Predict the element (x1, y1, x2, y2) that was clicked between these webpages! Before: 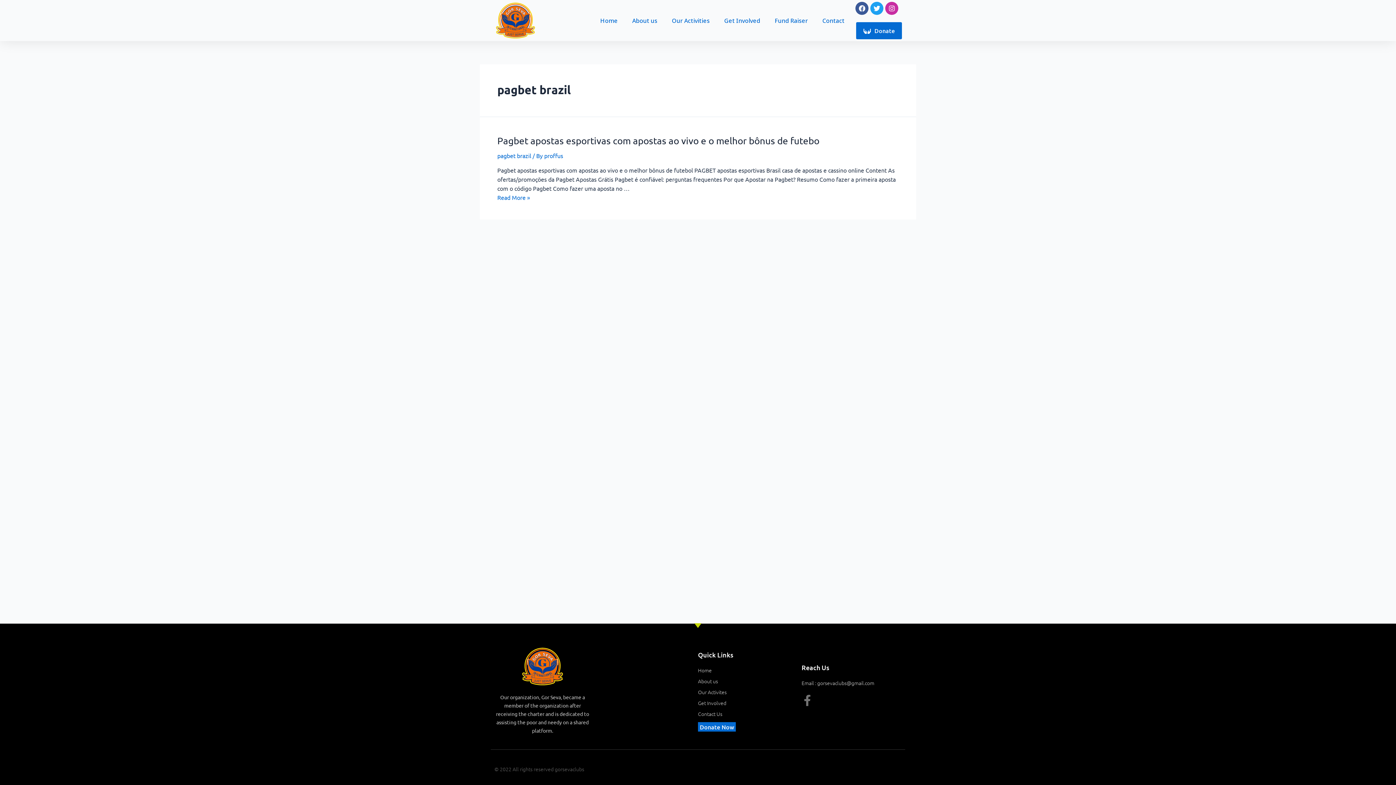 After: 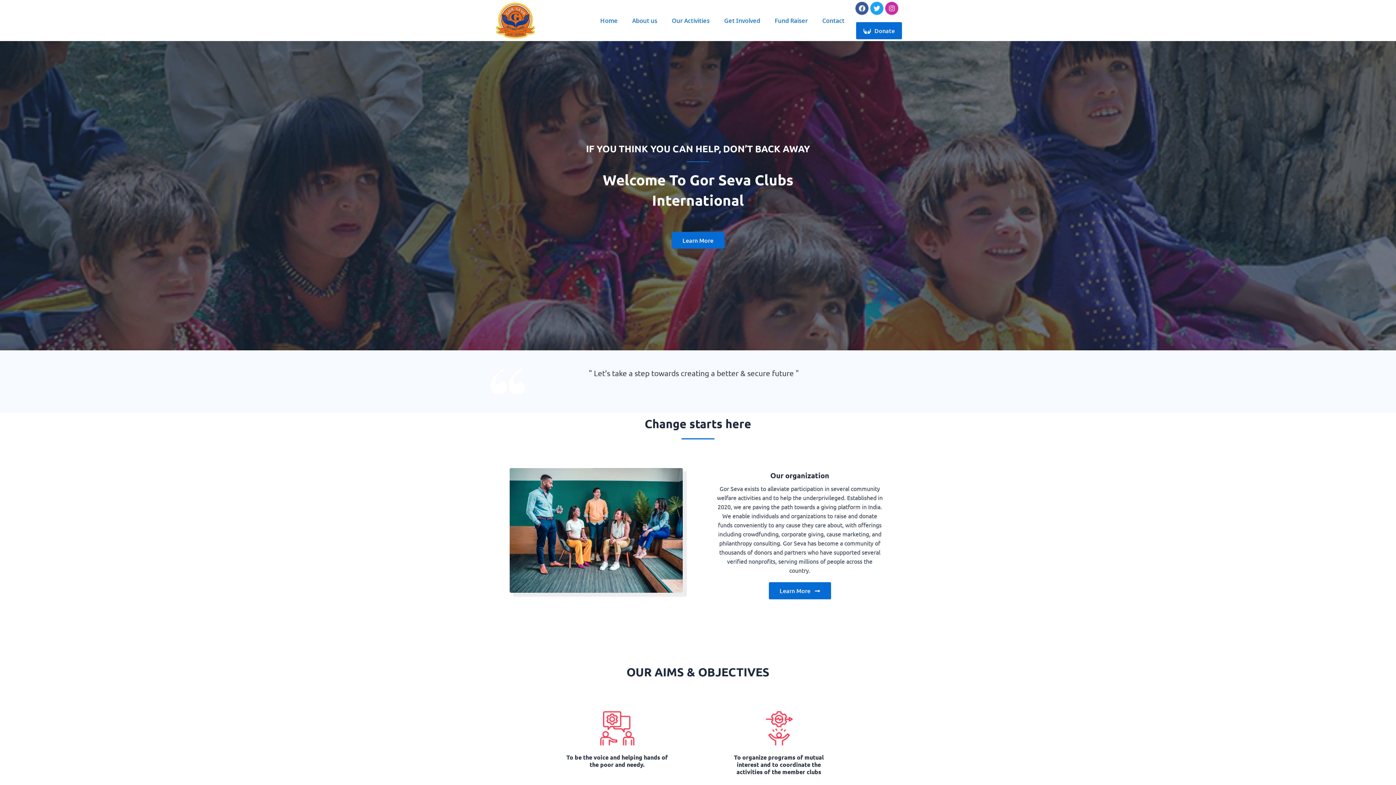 Action: bbox: (698, 666, 801, 675) label: Home